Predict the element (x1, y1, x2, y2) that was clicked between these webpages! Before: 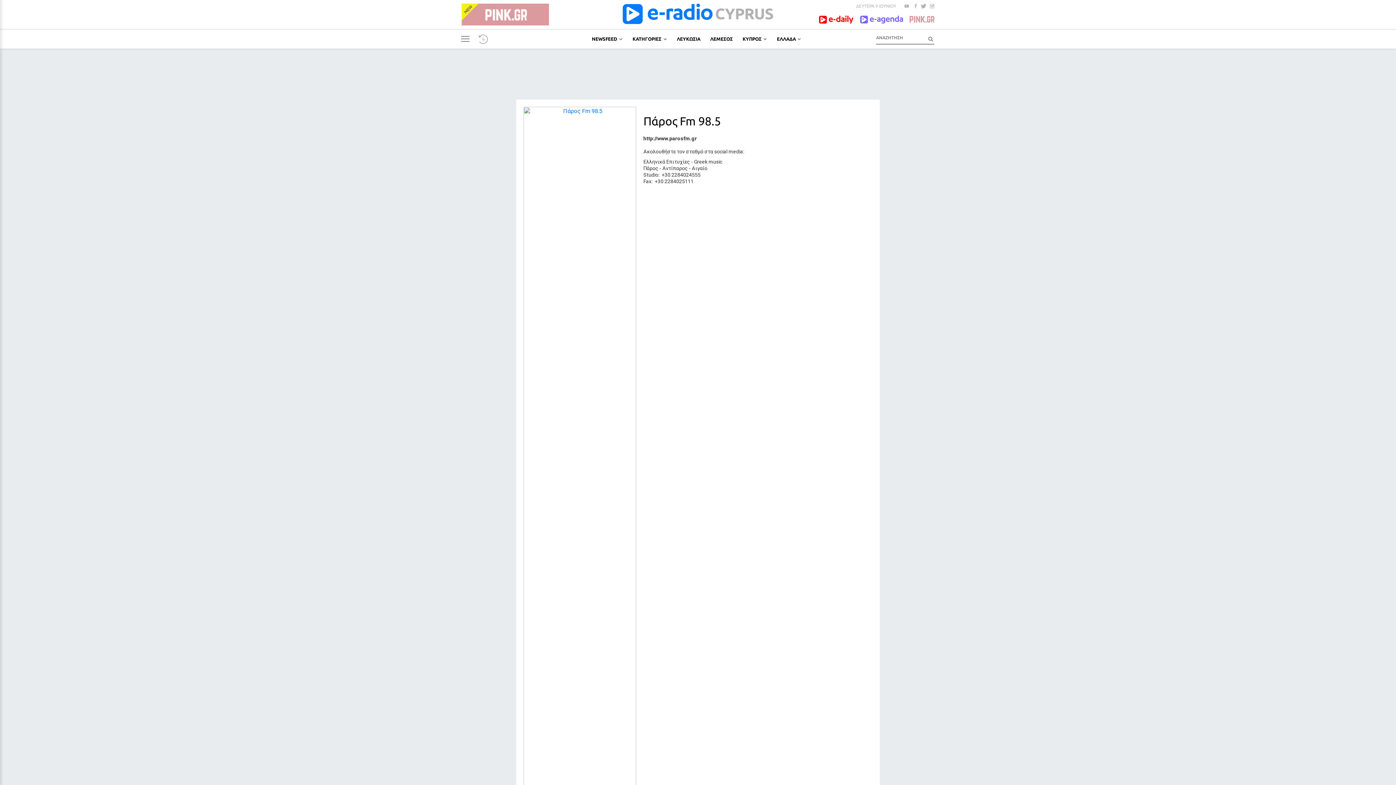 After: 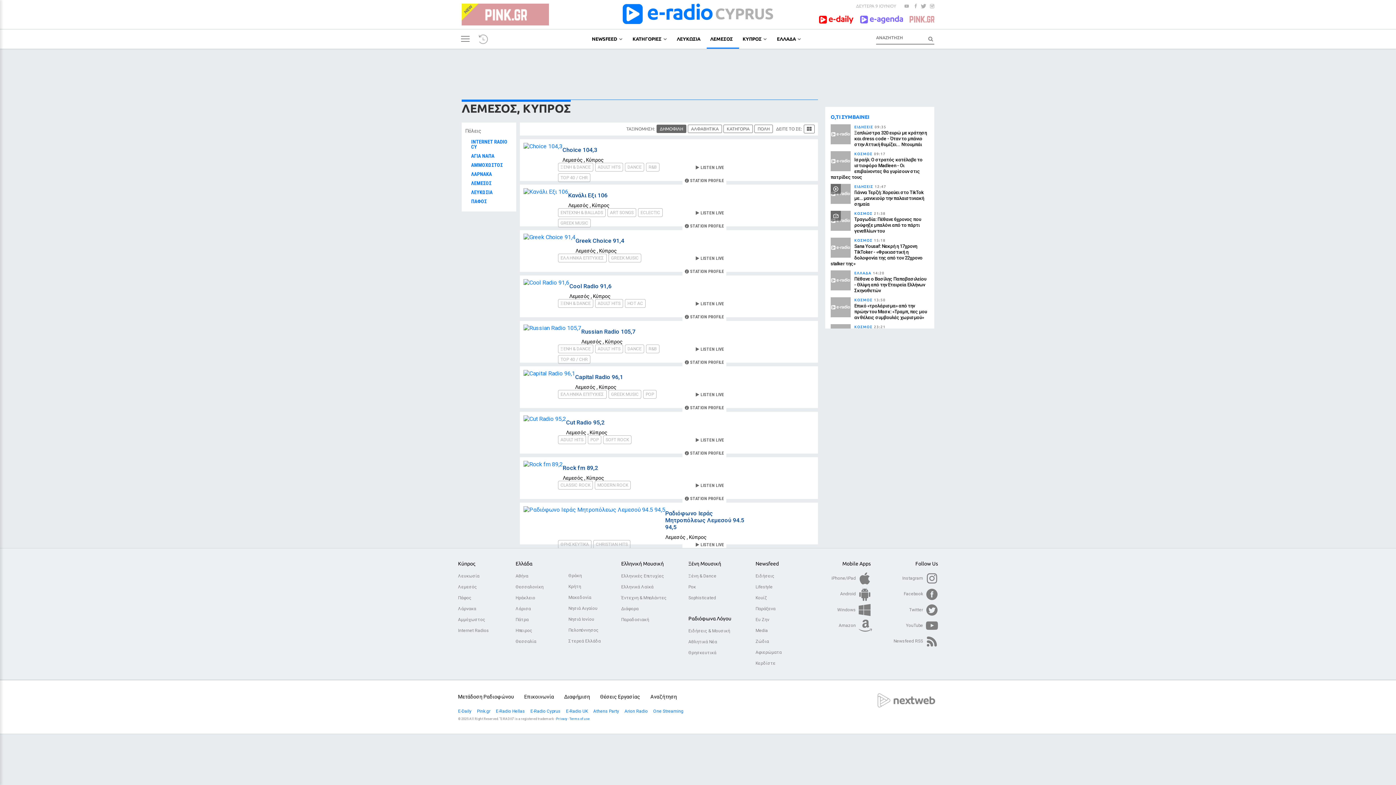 Action: label: ΛΕΜΕΣΟΣ bbox: (706, 29, 739, 48)